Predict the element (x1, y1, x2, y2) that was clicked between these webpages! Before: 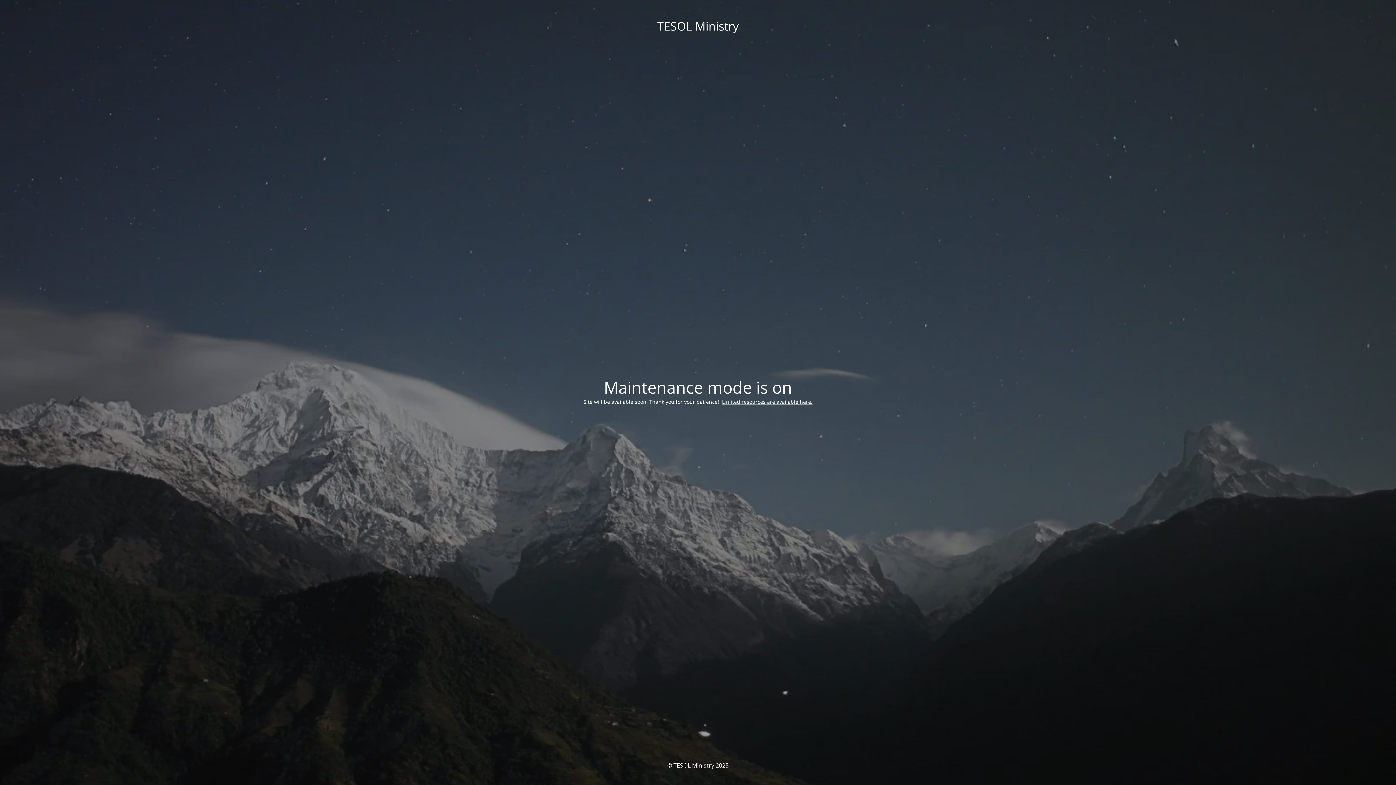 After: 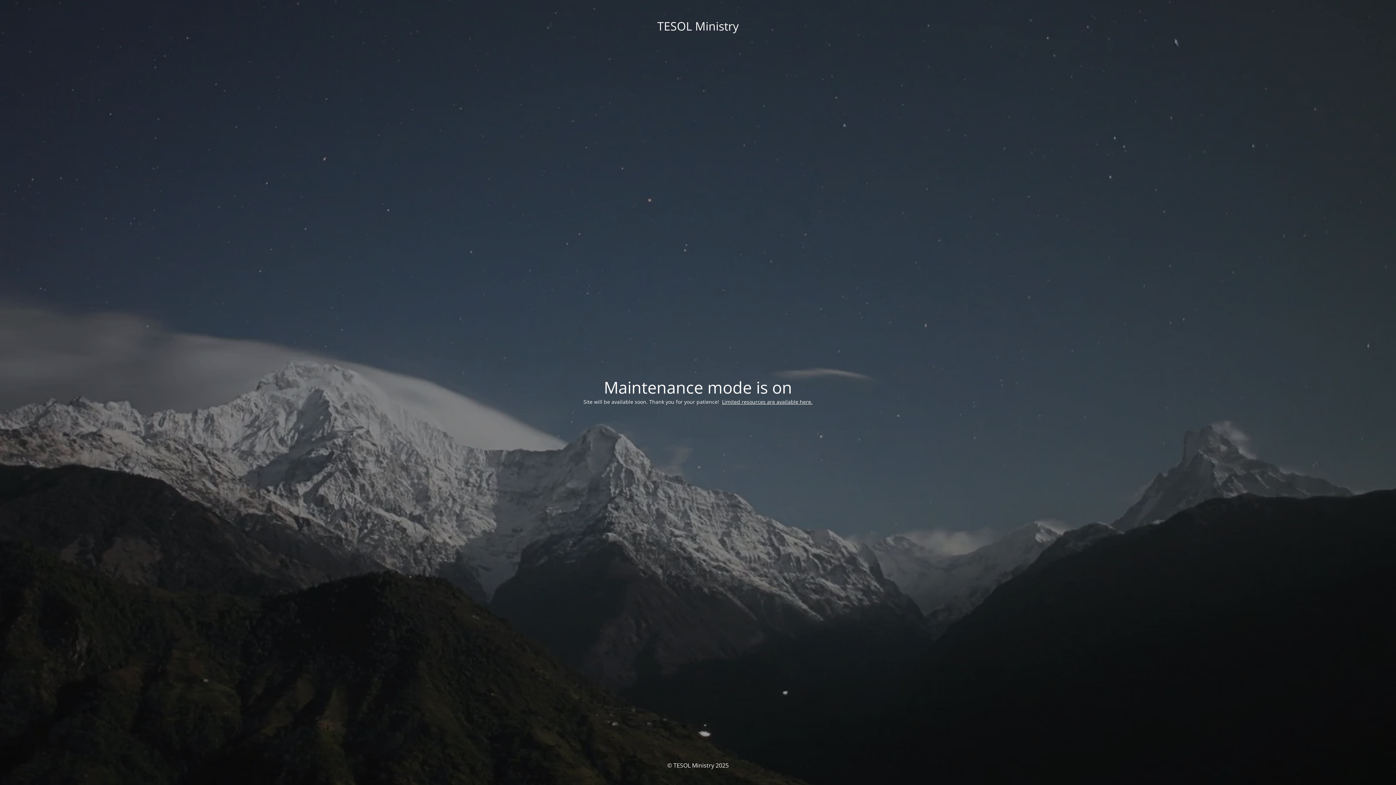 Action: label: Limited resources are available here. bbox: (722, 398, 812, 405)